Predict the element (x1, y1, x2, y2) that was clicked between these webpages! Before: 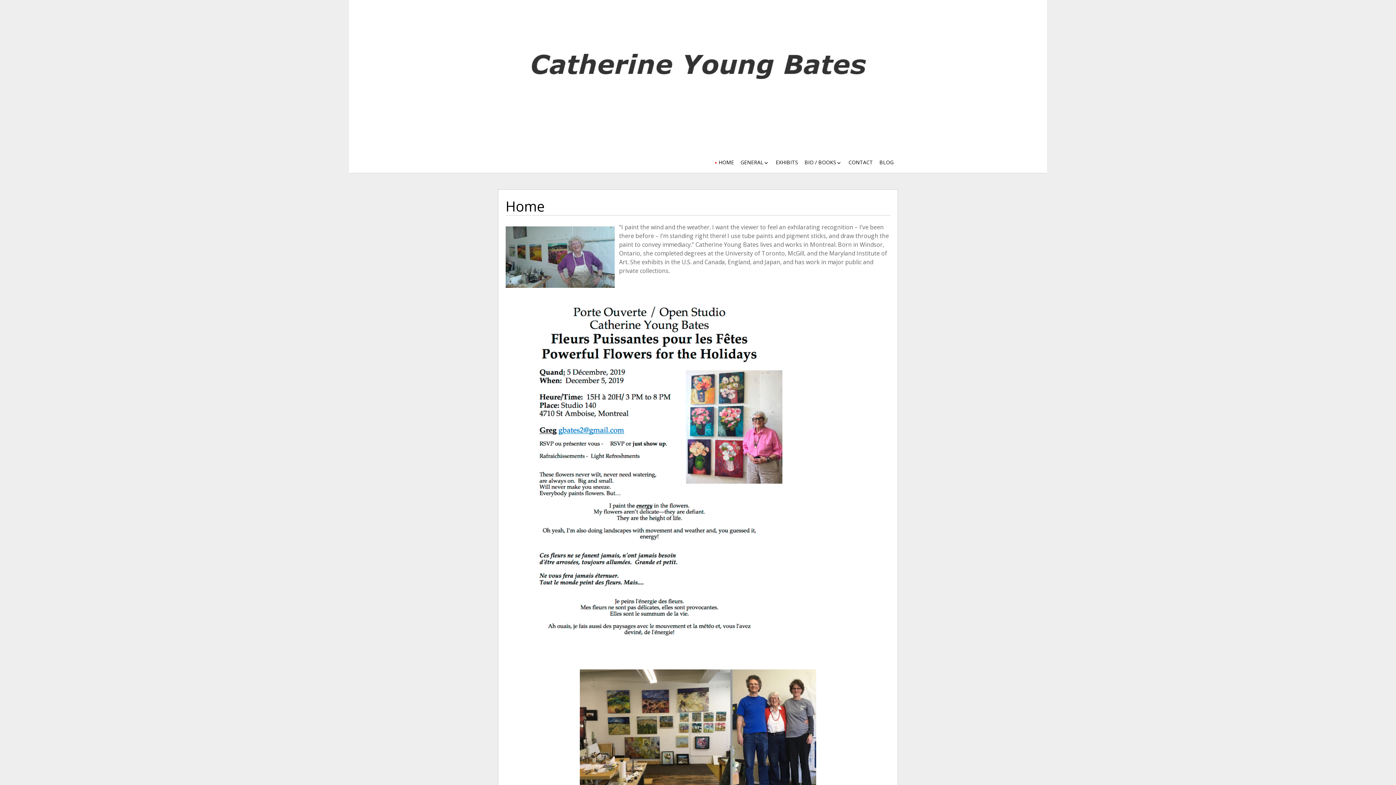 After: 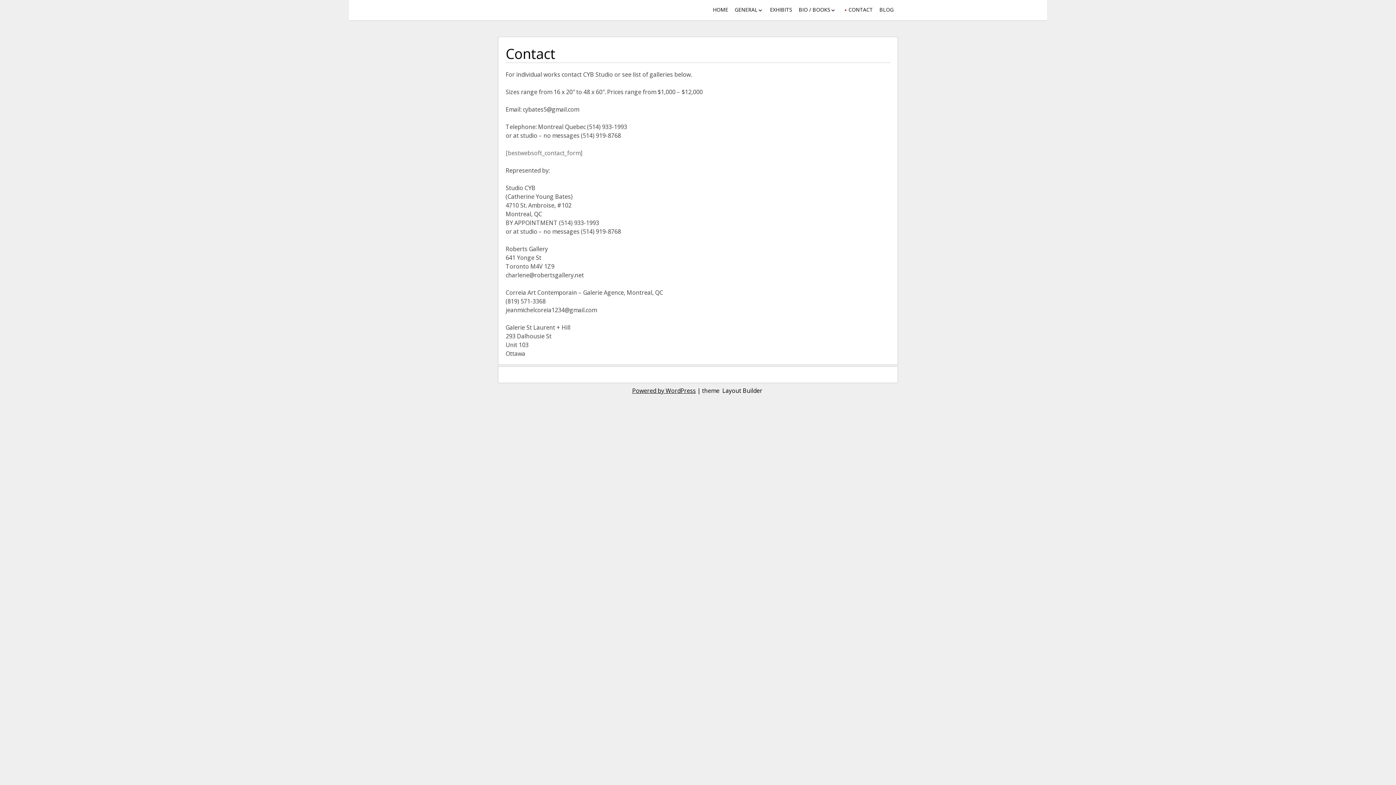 Action: label: CONTACT bbox: (848, 156, 873, 168)